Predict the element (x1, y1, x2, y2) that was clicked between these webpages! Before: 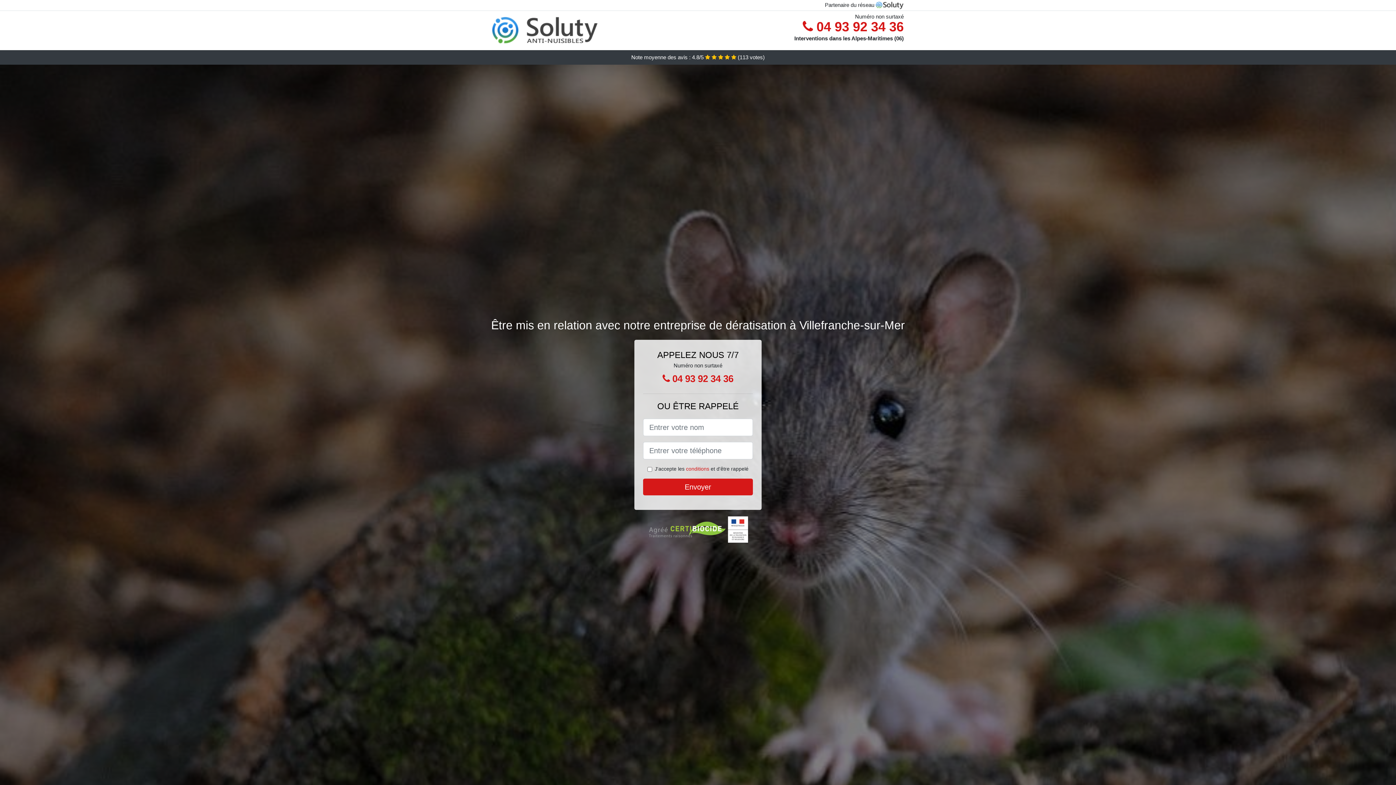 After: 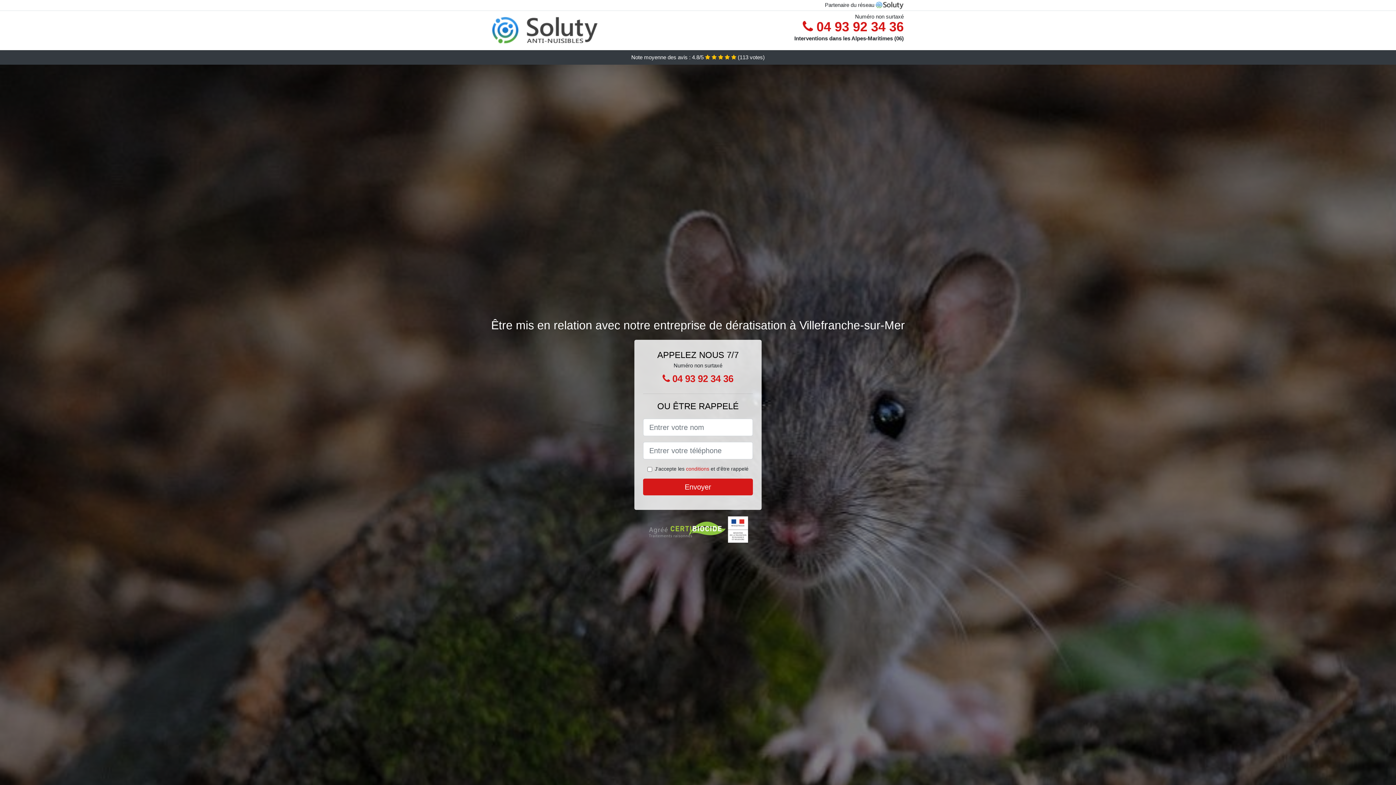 Action: bbox: (652, 369, 743, 388) label:  04 93 92 34 36